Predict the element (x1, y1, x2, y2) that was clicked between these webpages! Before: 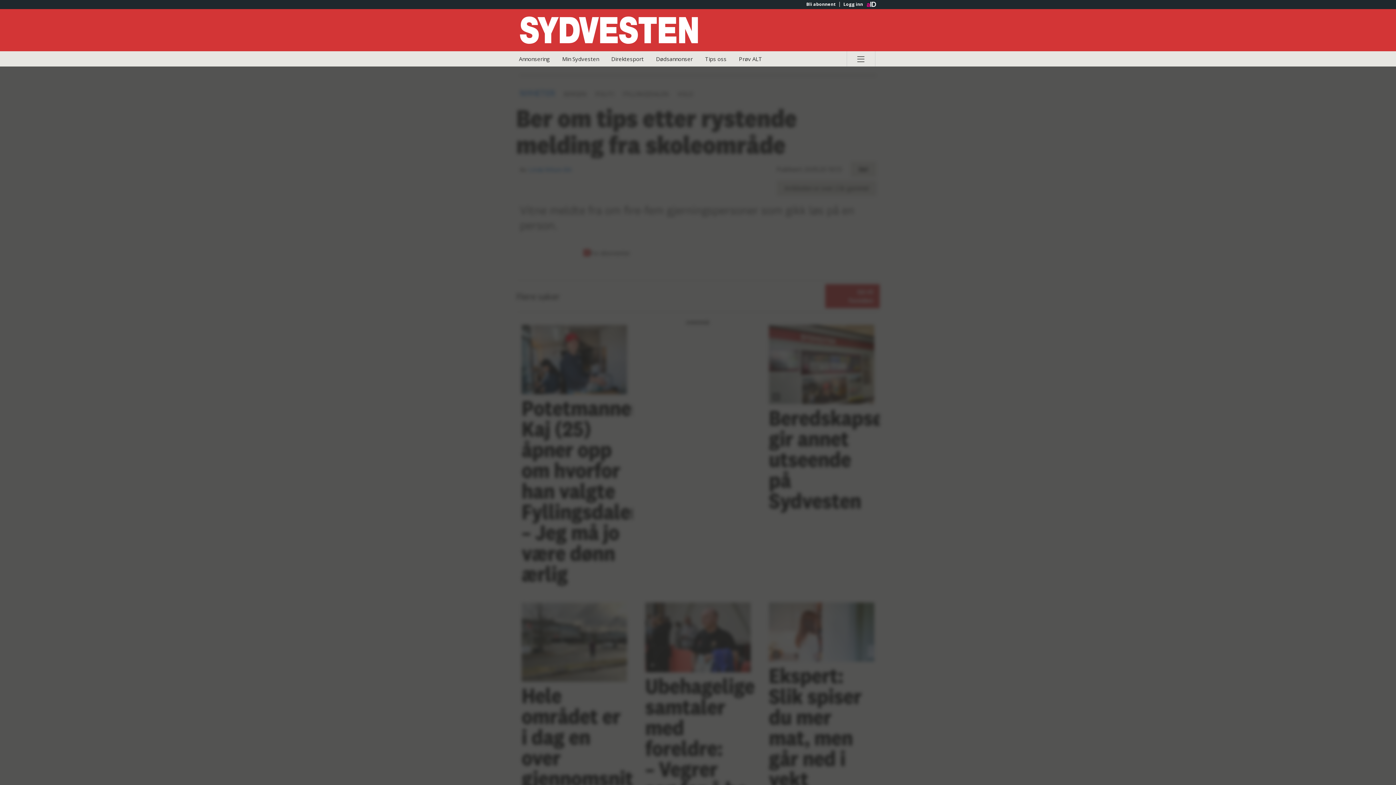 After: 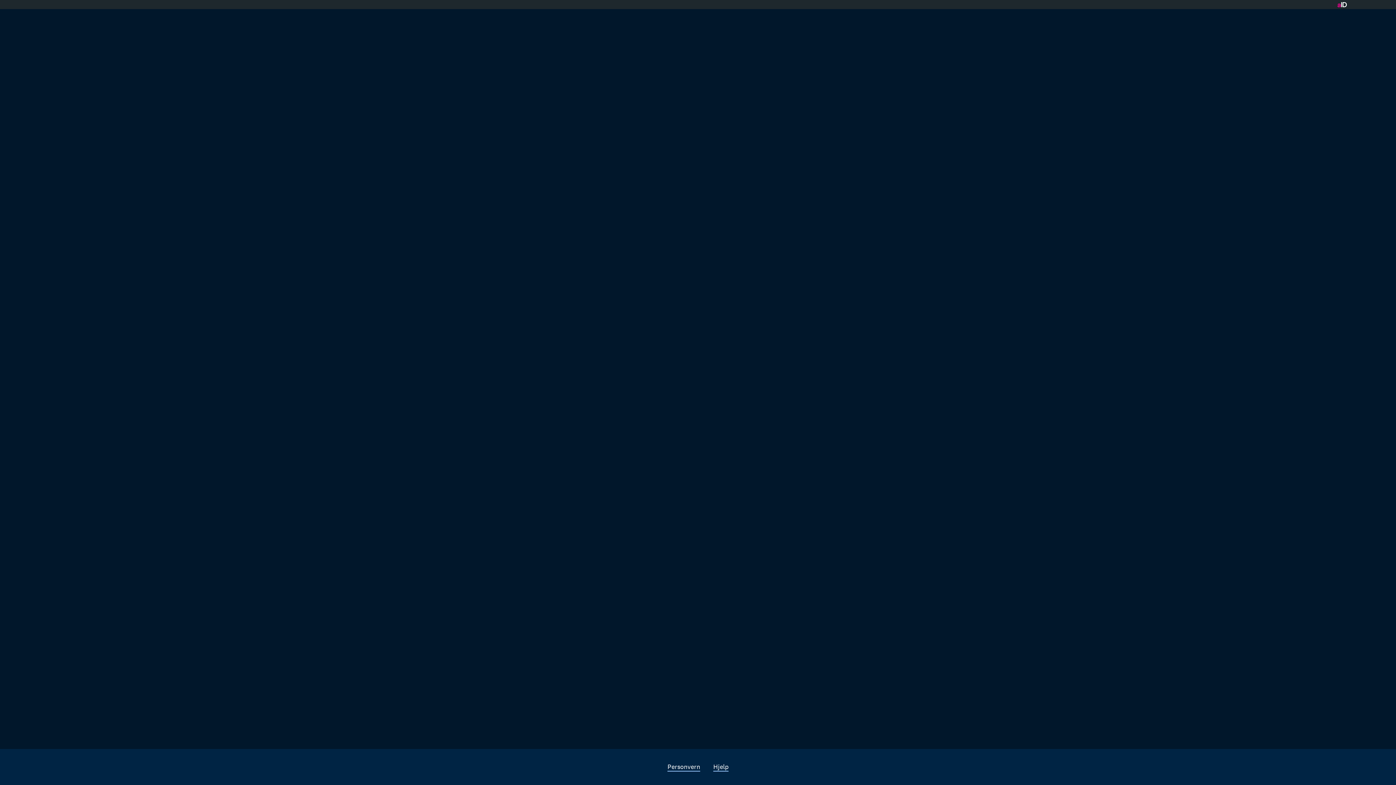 Action: label: Direktesport bbox: (606, 51, 649, 66)